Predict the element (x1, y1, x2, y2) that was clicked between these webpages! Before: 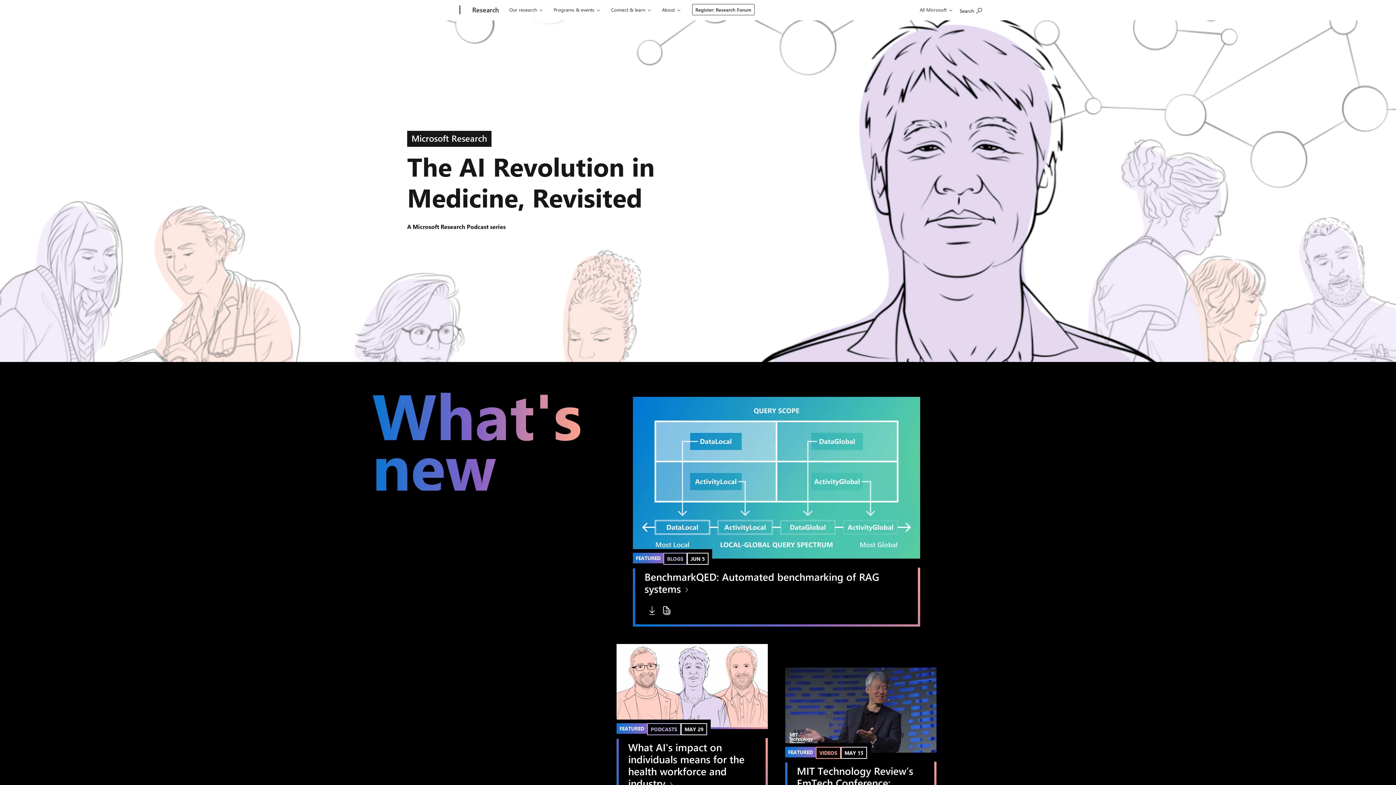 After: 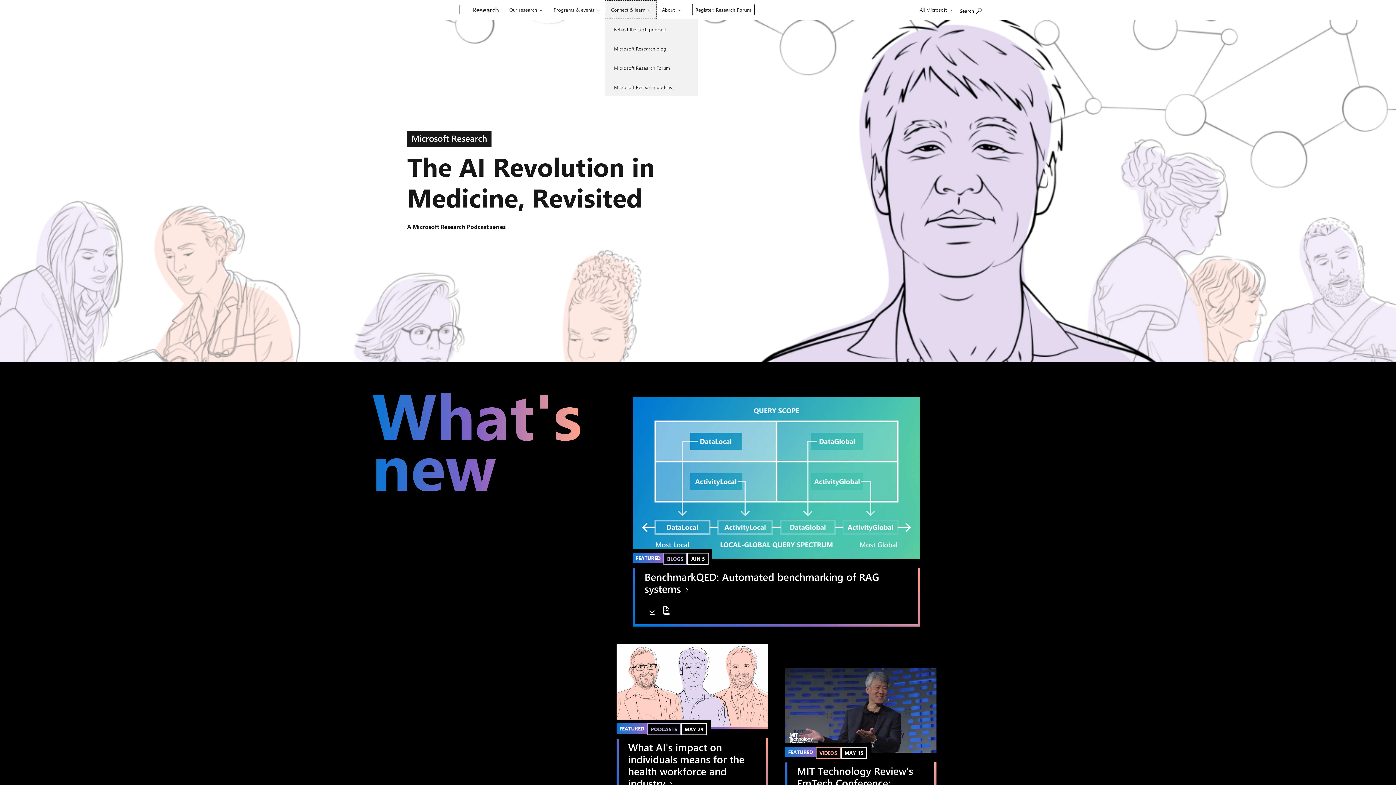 Action: label: Connect & learn bbox: (605, 0, 656, 18)